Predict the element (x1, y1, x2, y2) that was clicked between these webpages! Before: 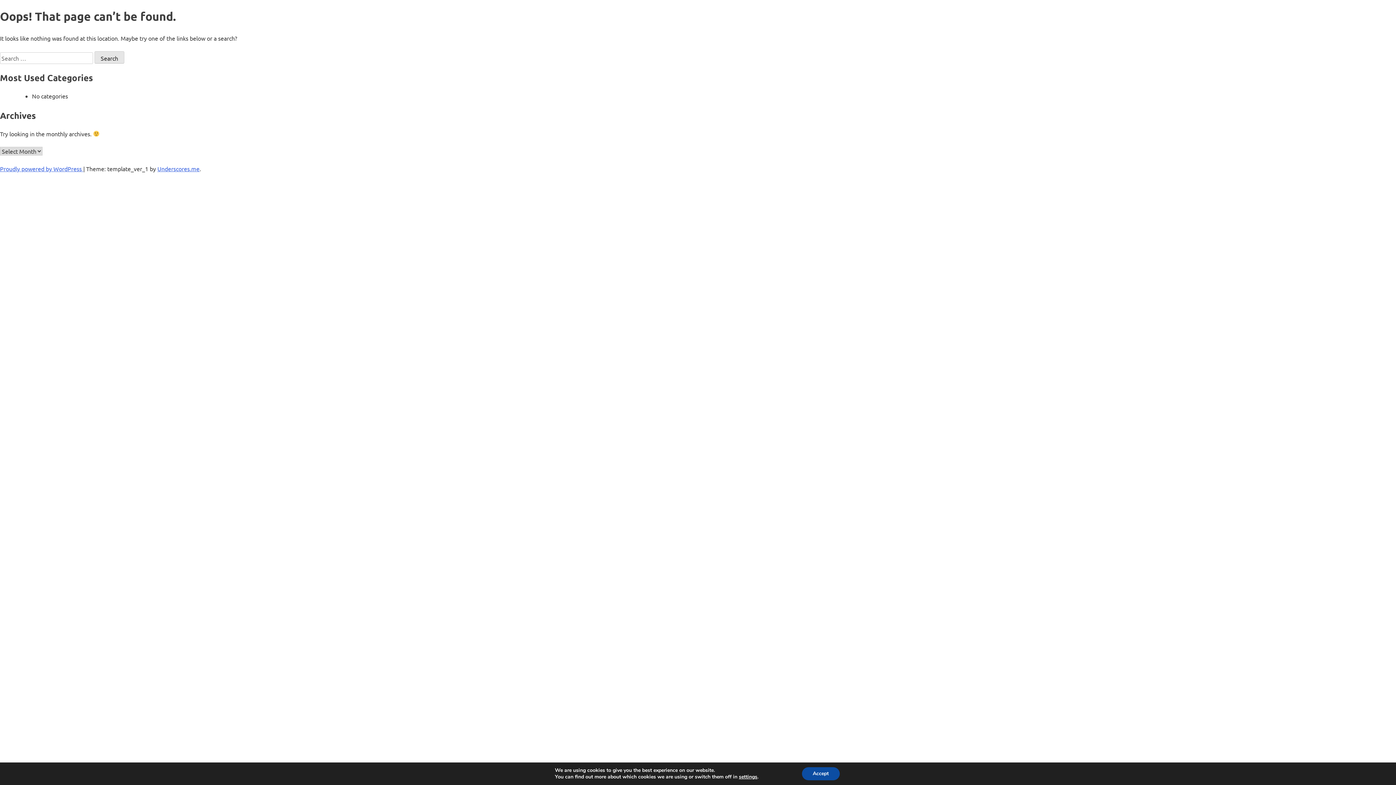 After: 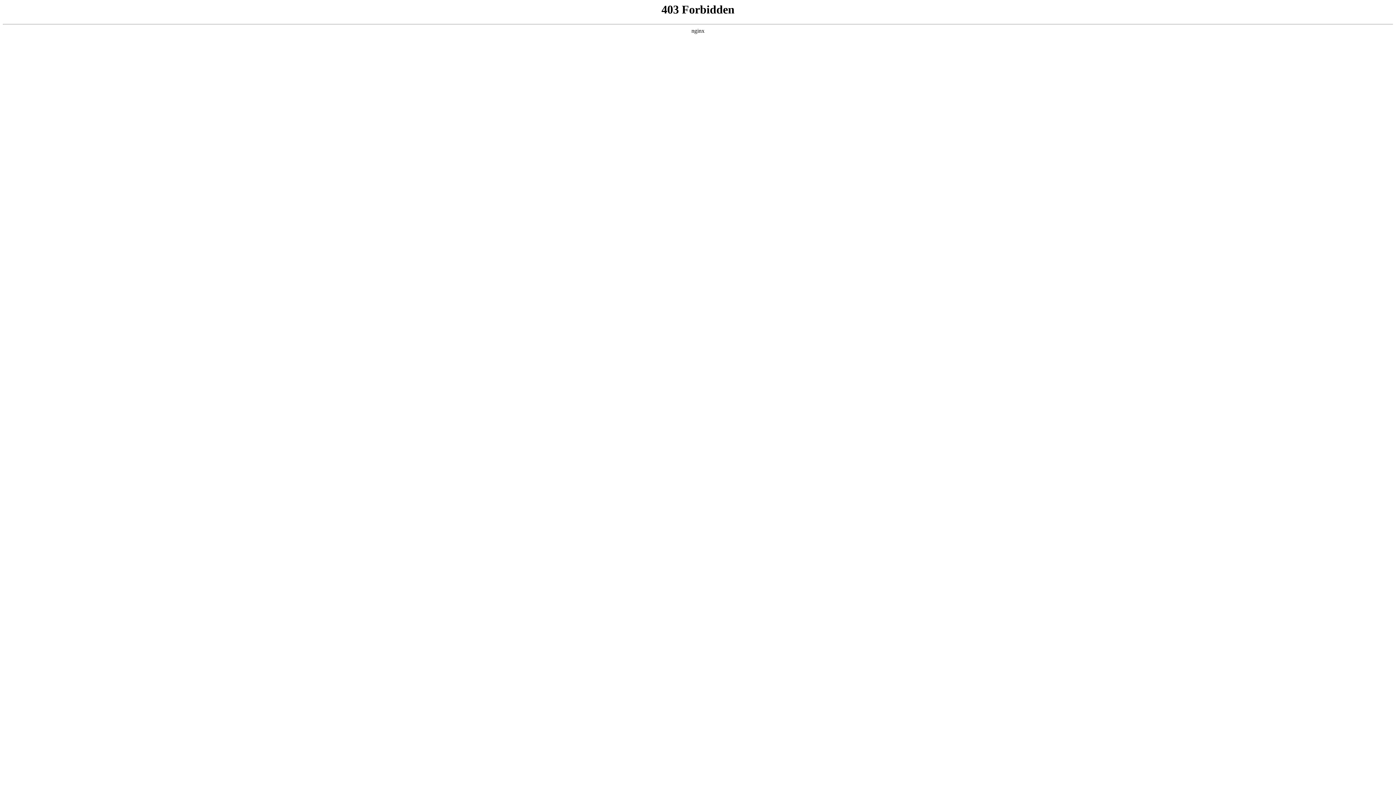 Action: bbox: (0, 165, 83, 172) label: Proudly powered by WordPress 